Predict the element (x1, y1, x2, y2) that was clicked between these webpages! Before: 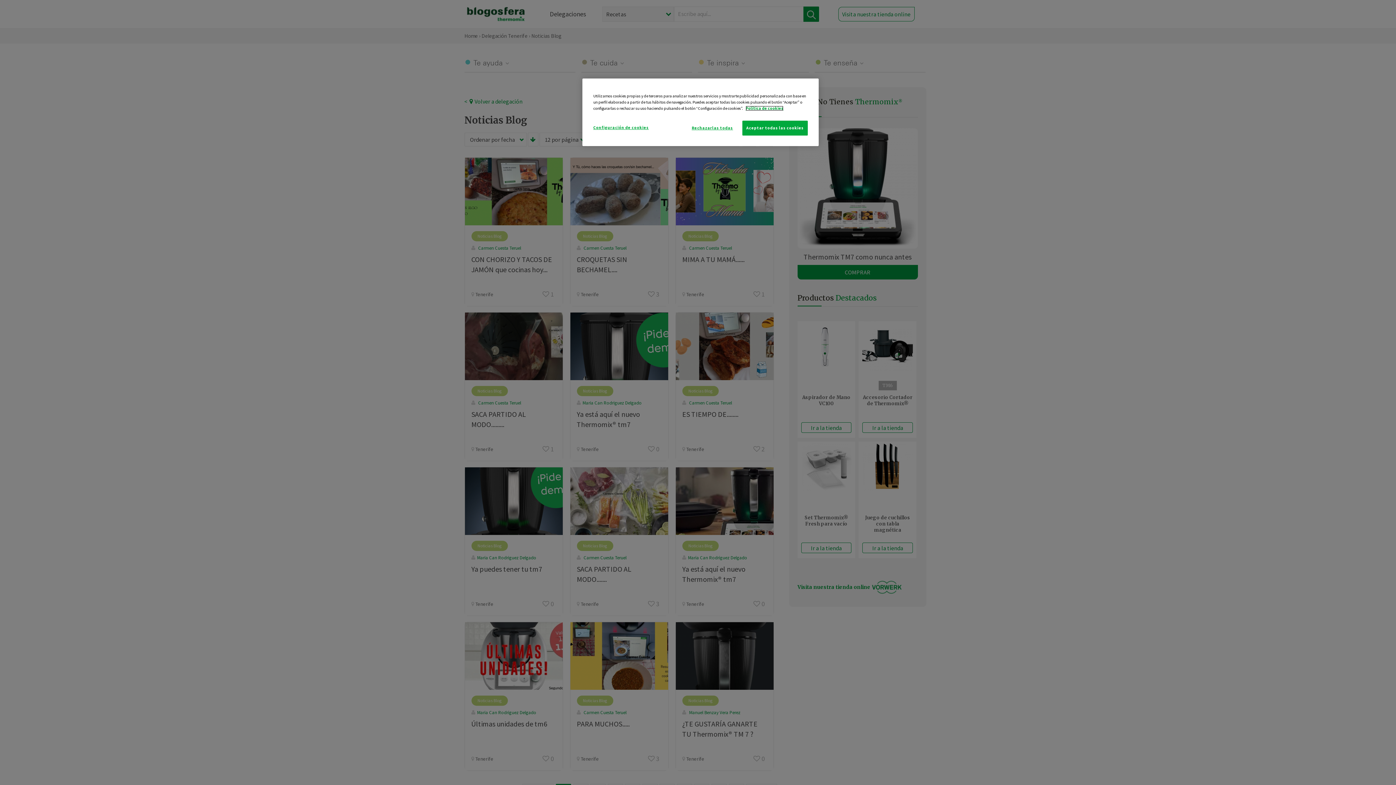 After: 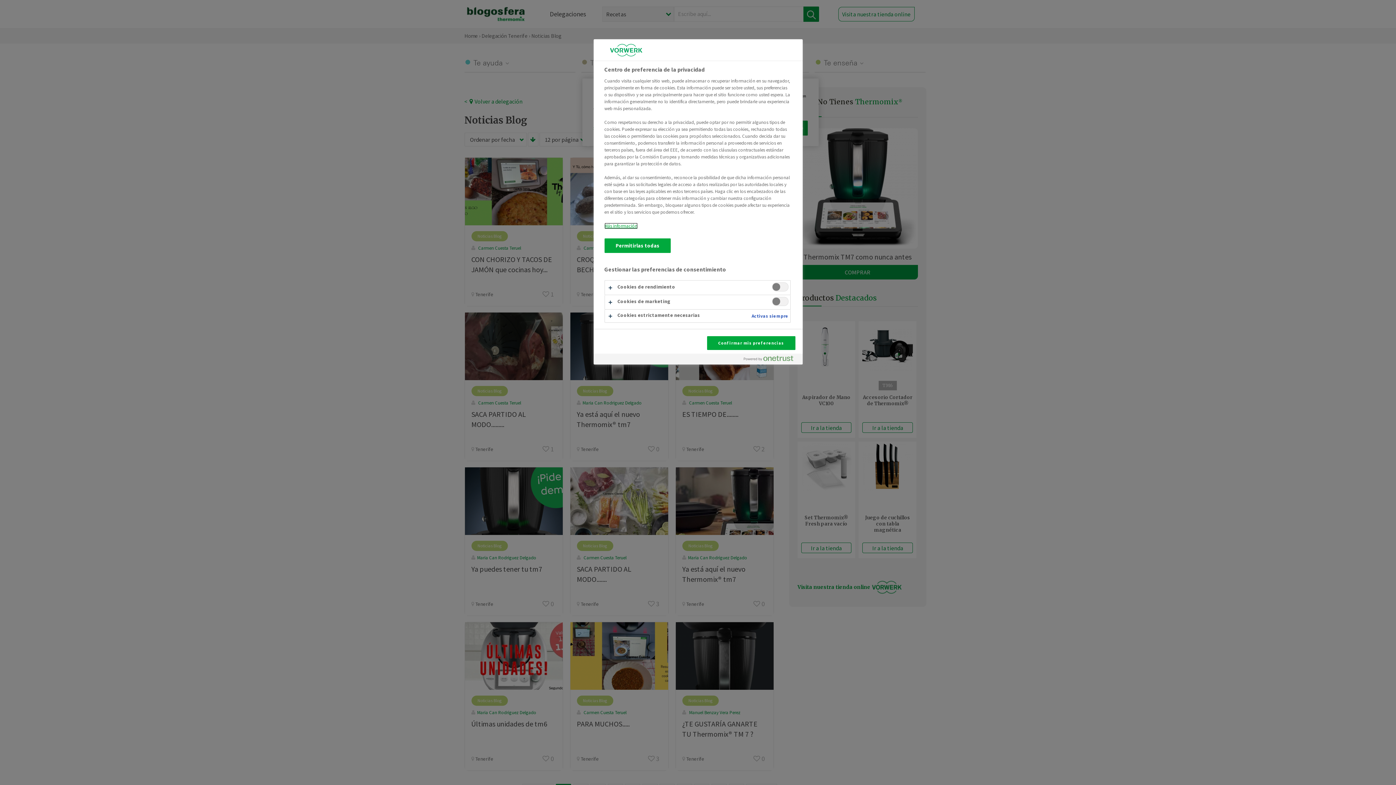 Action: bbox: (593, 120, 648, 134) label: Configuración de cookies